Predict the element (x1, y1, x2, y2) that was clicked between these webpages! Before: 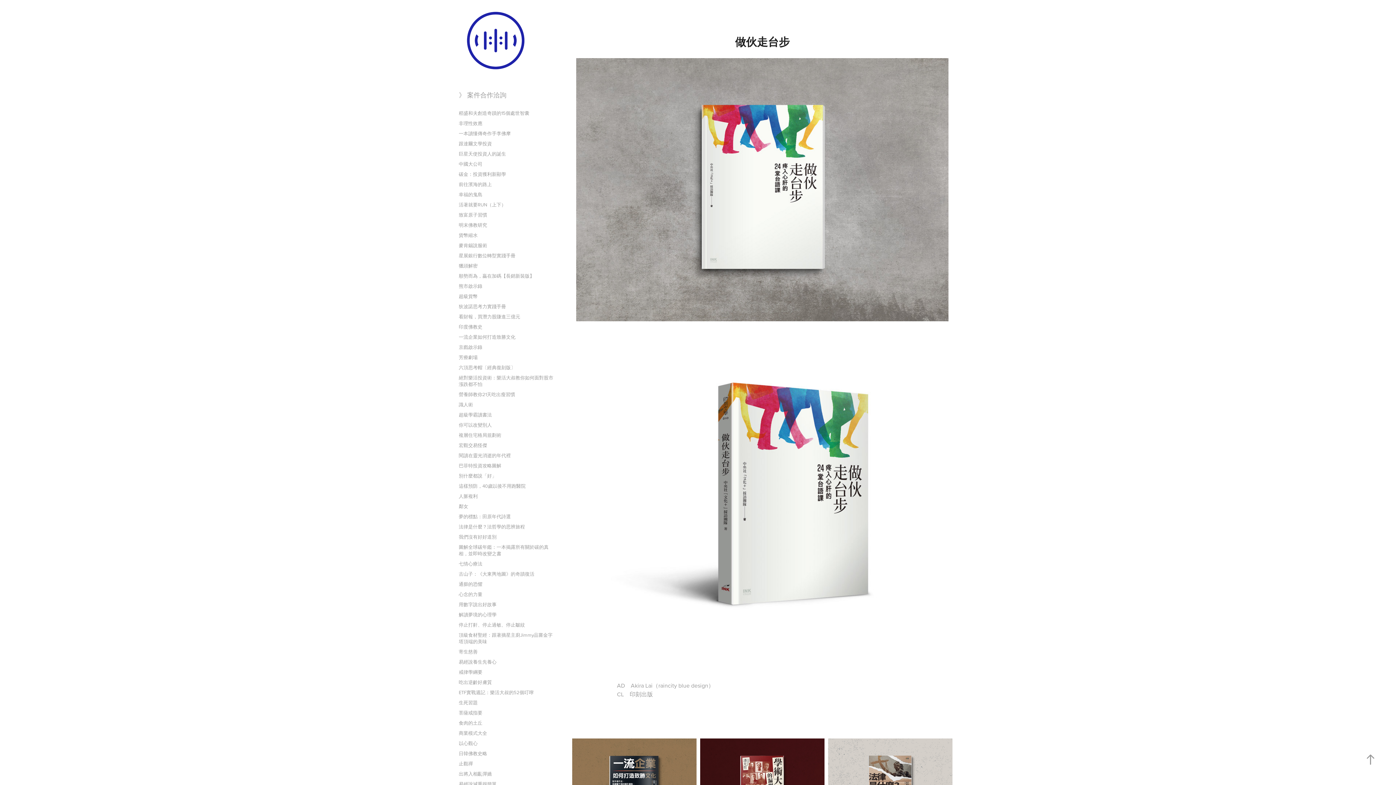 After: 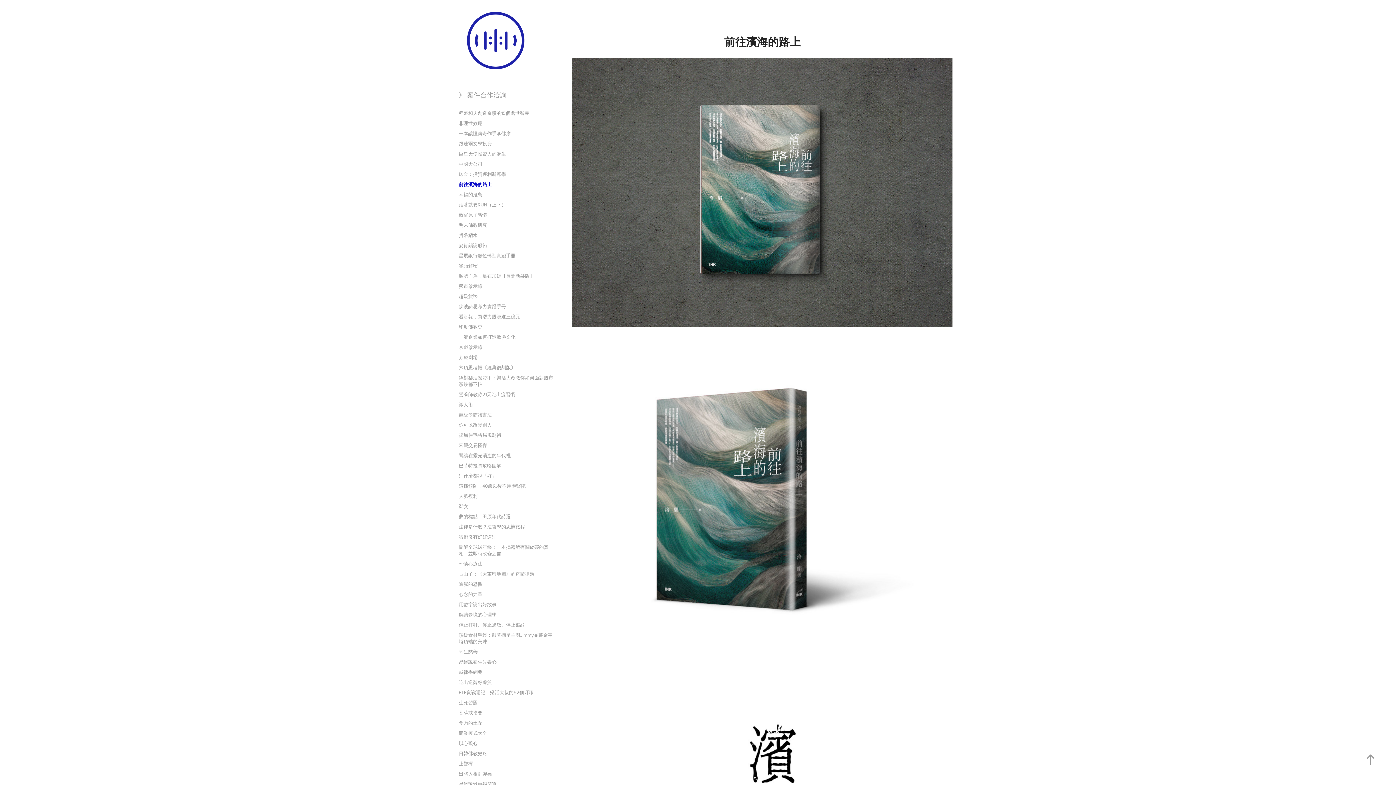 Action: bbox: (458, 181, 492, 187) label: 前往濱海的路上